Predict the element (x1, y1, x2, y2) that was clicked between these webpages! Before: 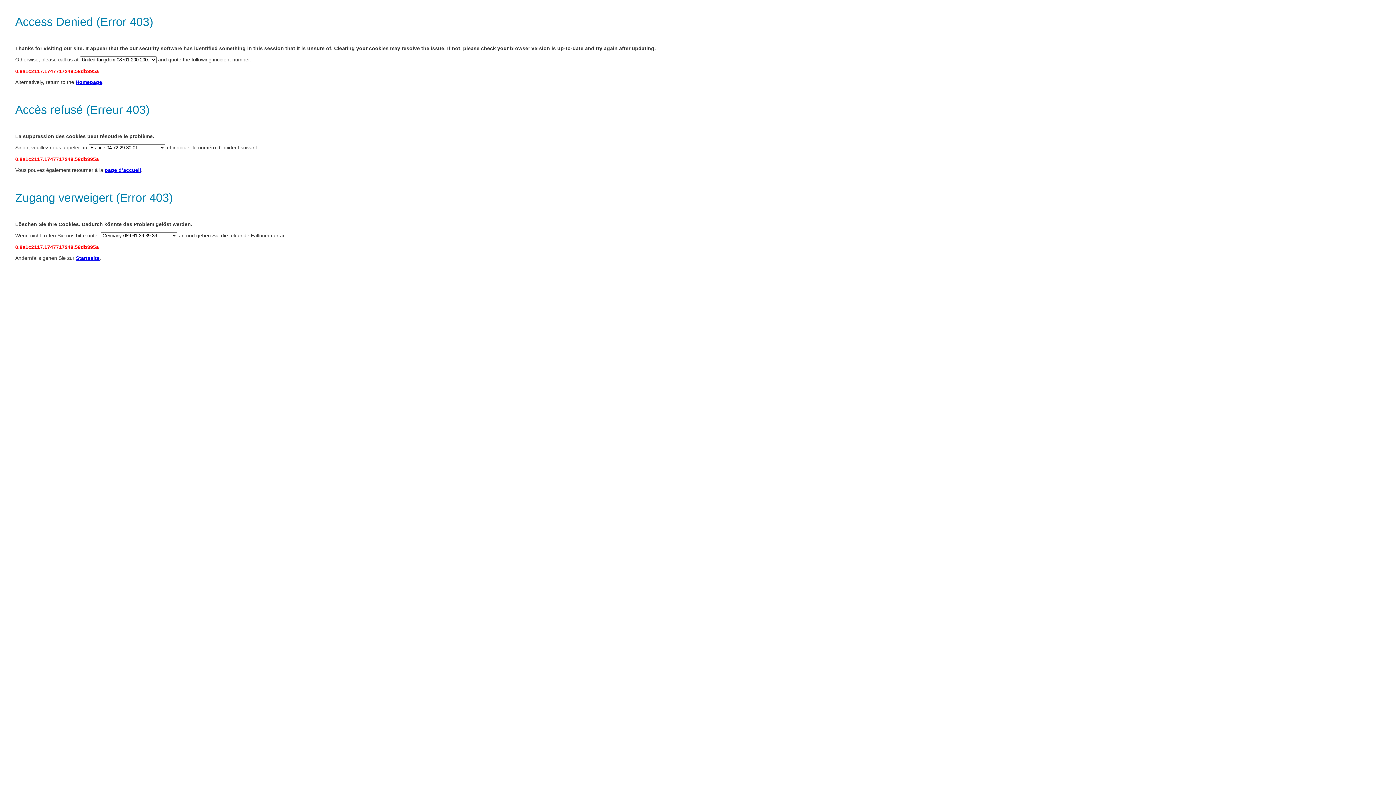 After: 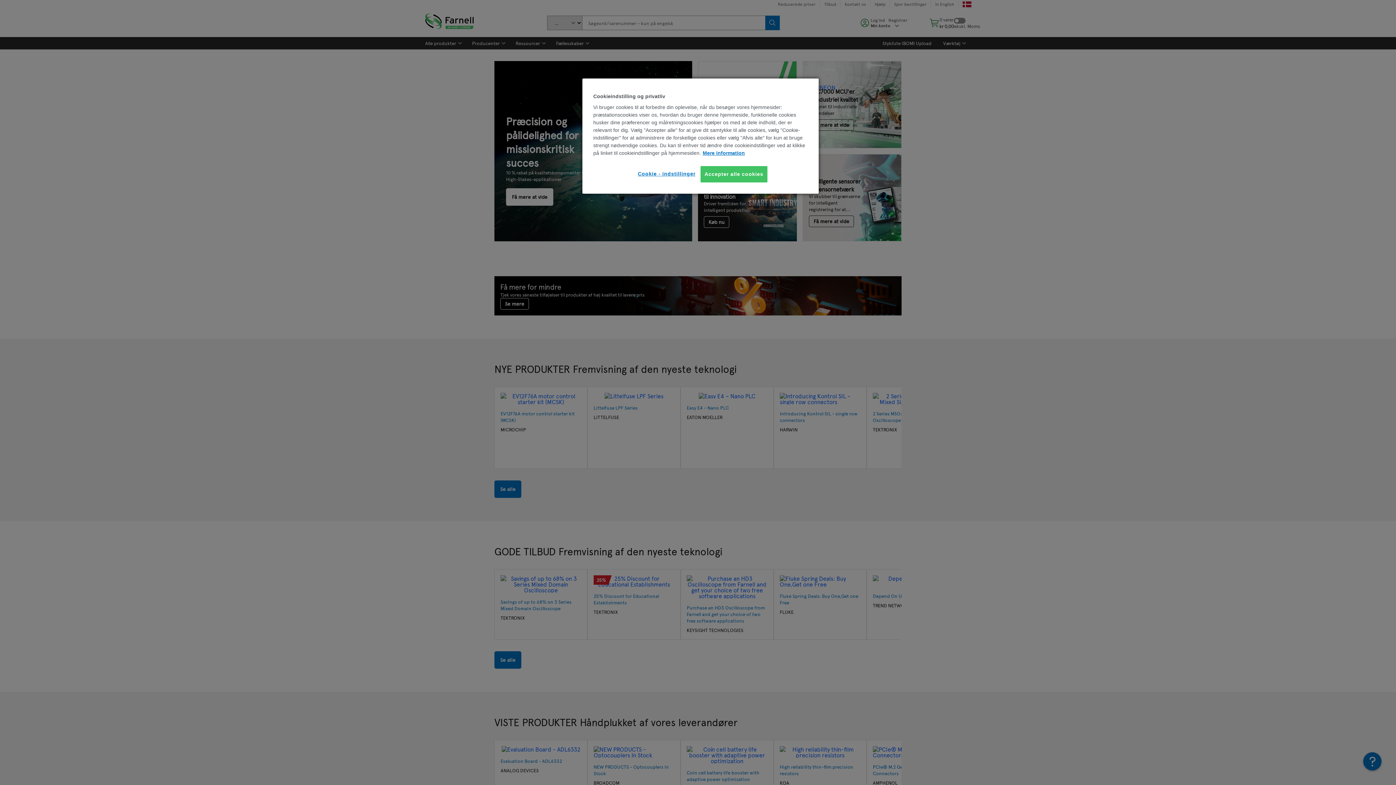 Action: bbox: (76, 255, 99, 261) label: Startseite